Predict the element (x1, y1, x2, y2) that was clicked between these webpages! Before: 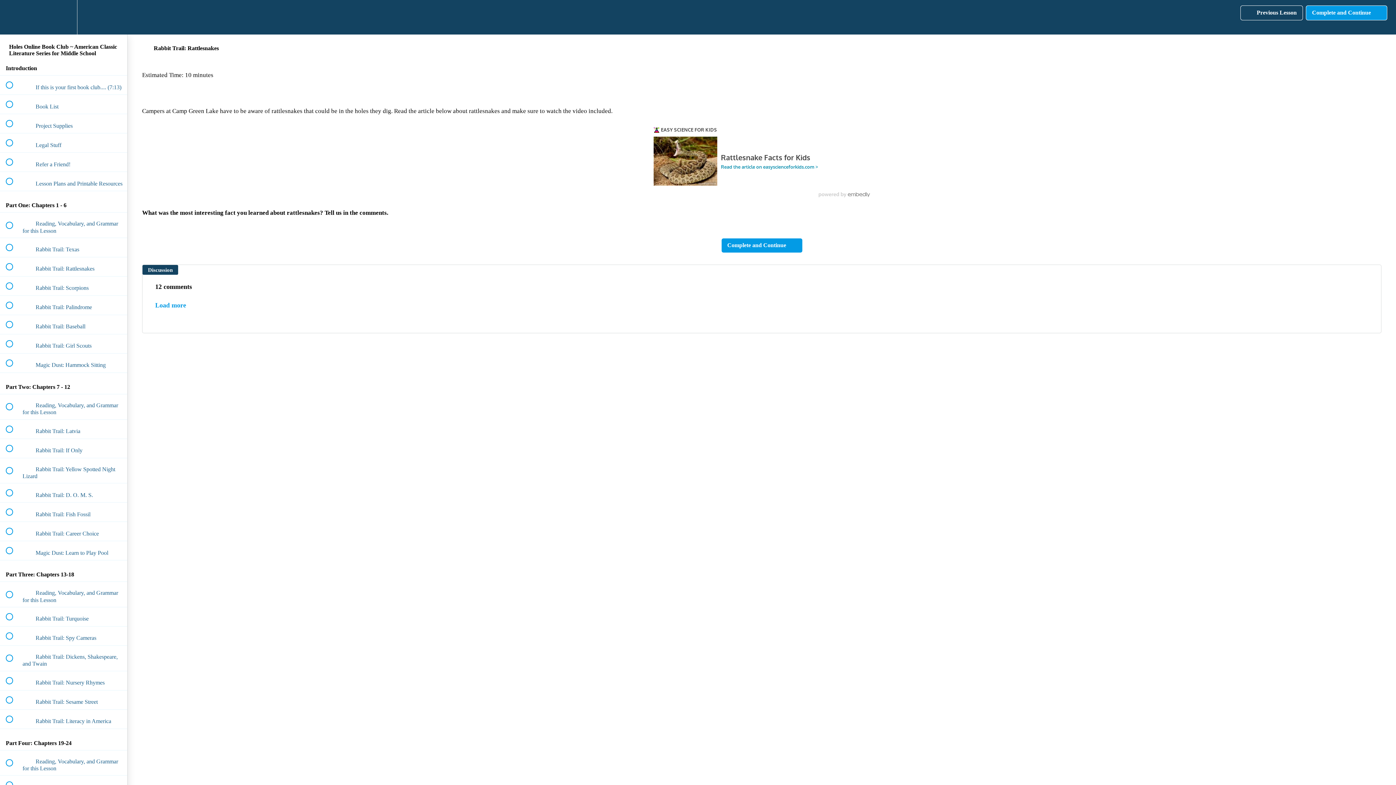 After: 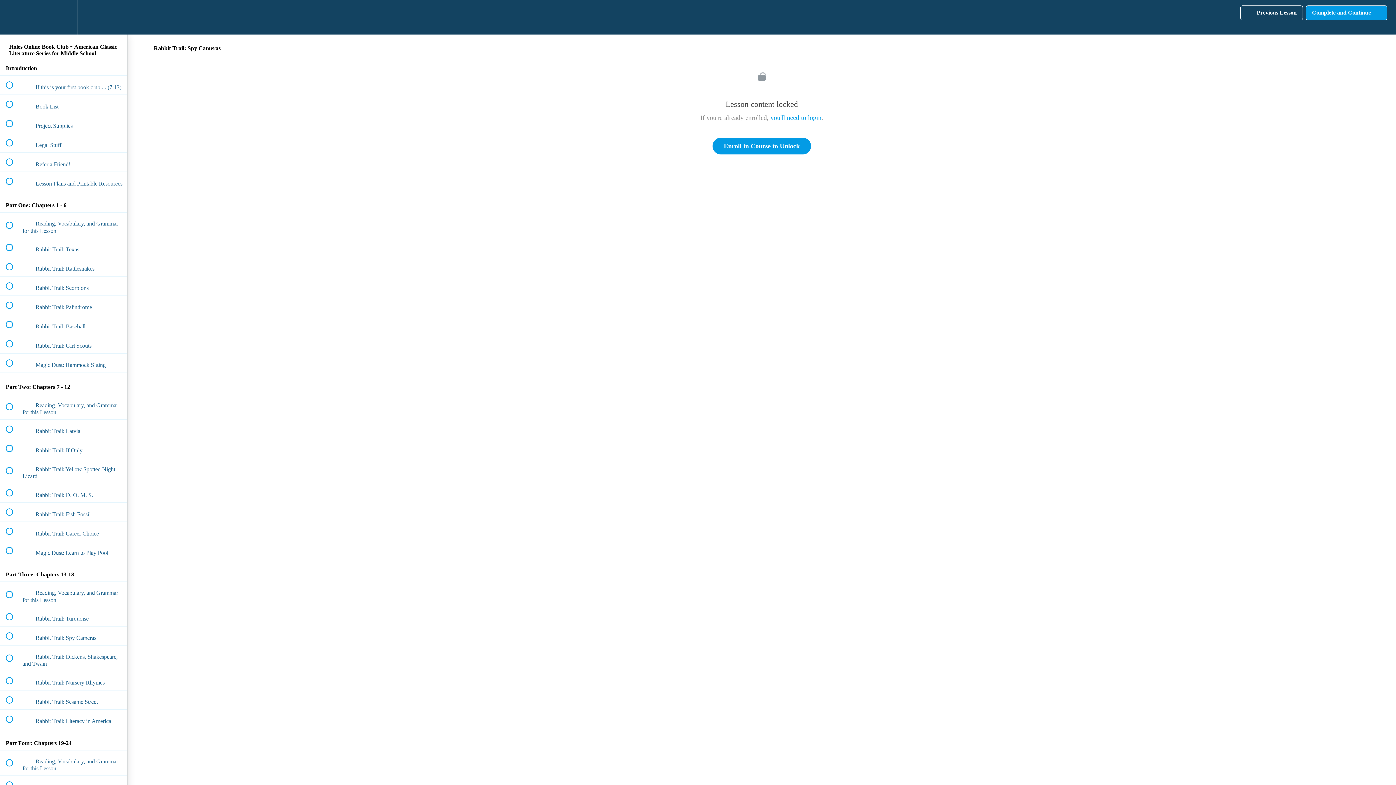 Action: label:  
 Rabbit Trail: Spy Cameras bbox: (0, 626, 127, 645)